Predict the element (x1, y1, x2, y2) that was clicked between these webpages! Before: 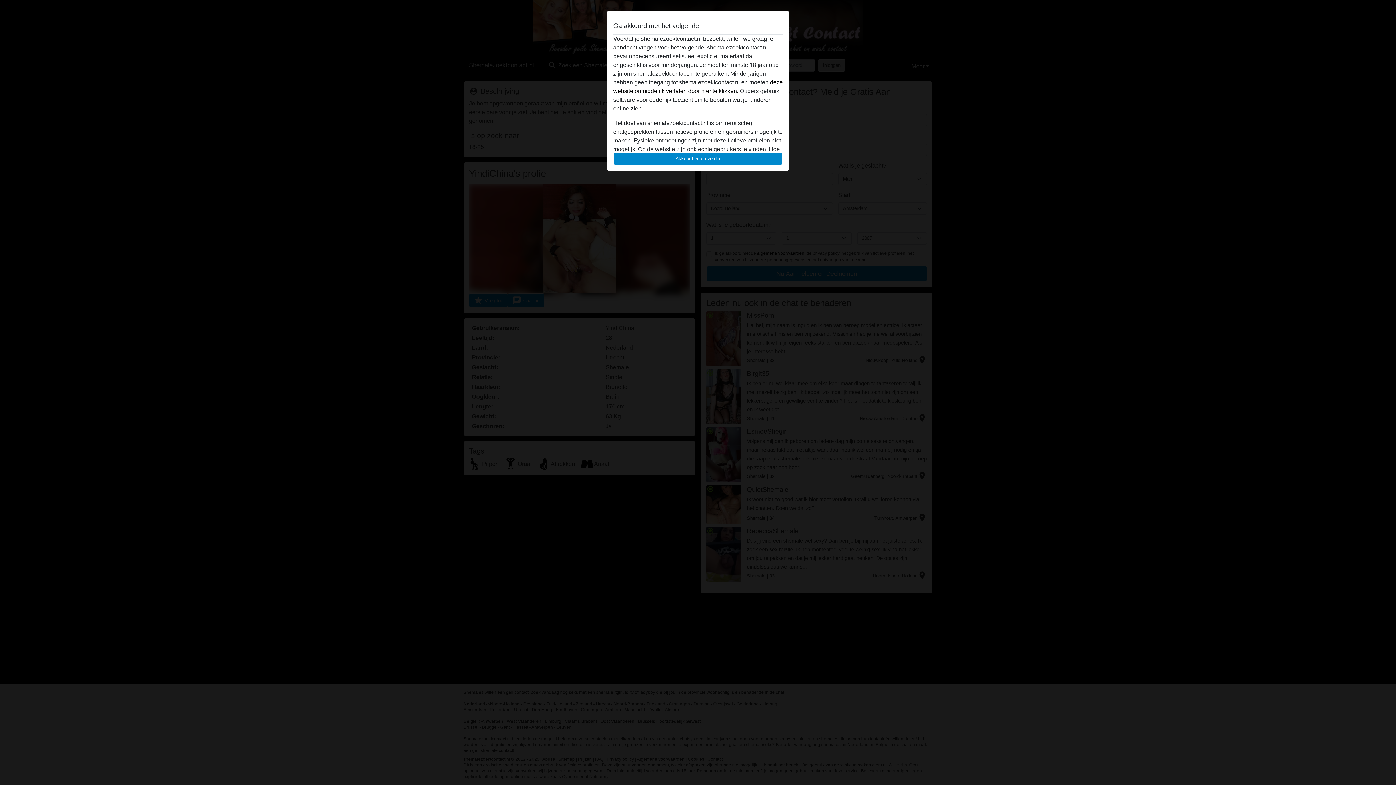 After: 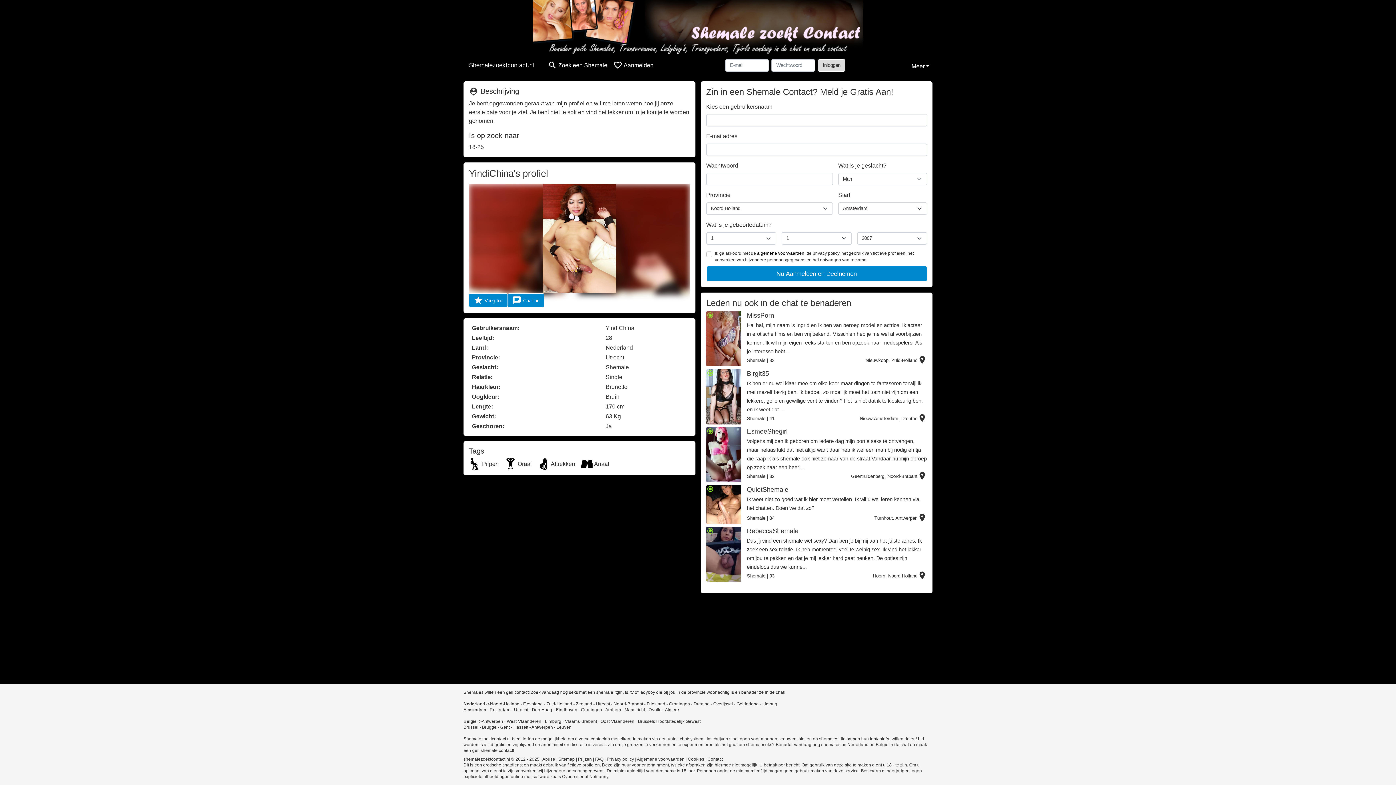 Action: label: Akkoord en ga verder bbox: (613, 152, 782, 165)